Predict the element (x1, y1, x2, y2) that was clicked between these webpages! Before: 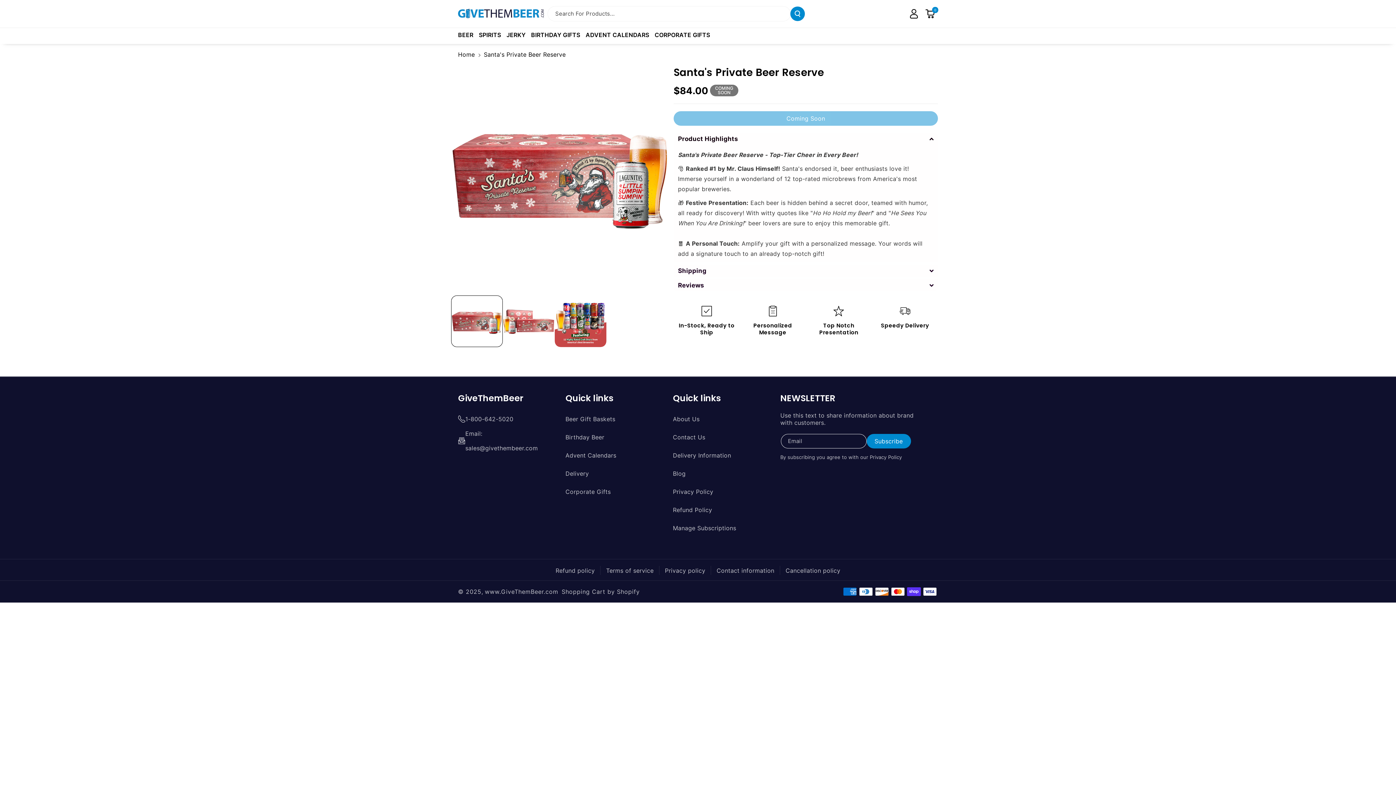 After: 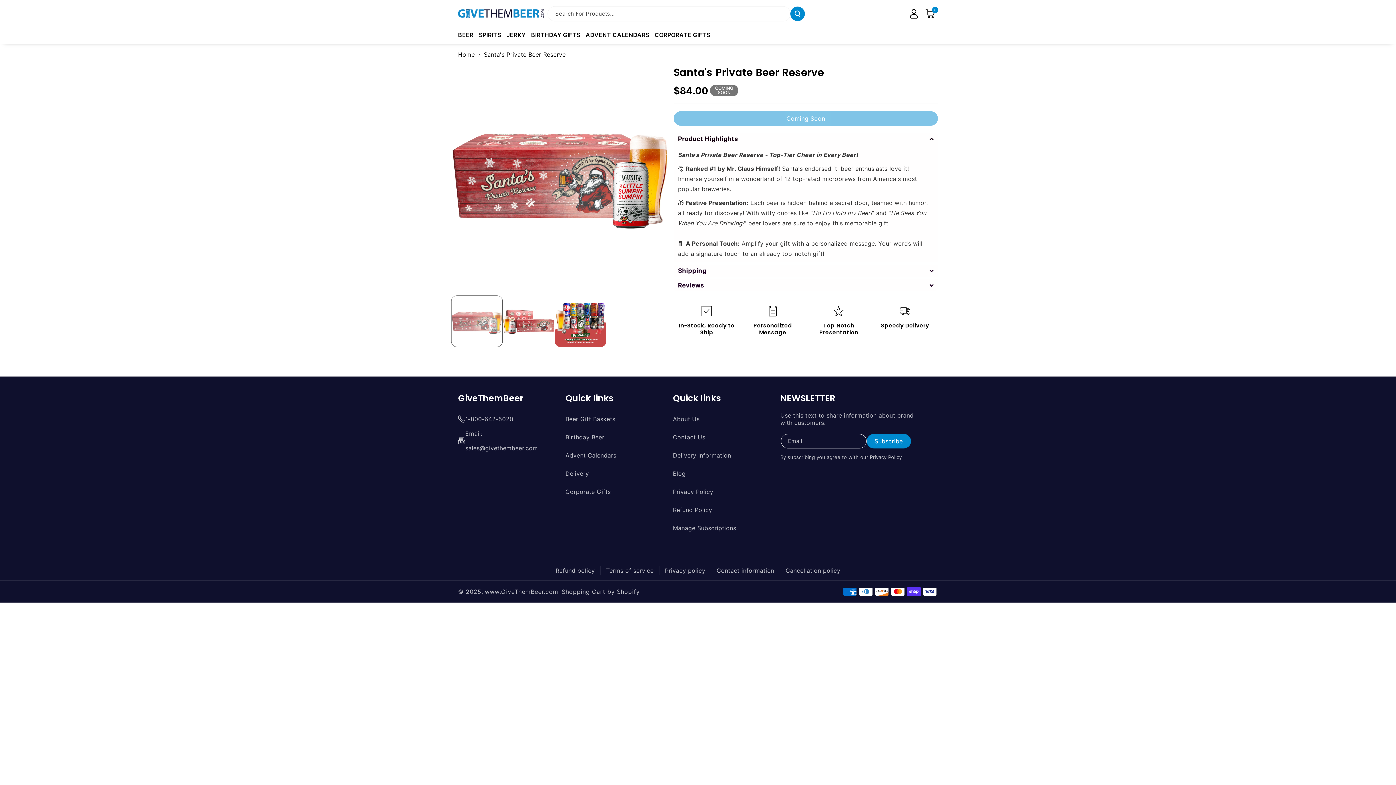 Action: label: Load image 1 in gallery view bbox: (451, 295, 503, 347)